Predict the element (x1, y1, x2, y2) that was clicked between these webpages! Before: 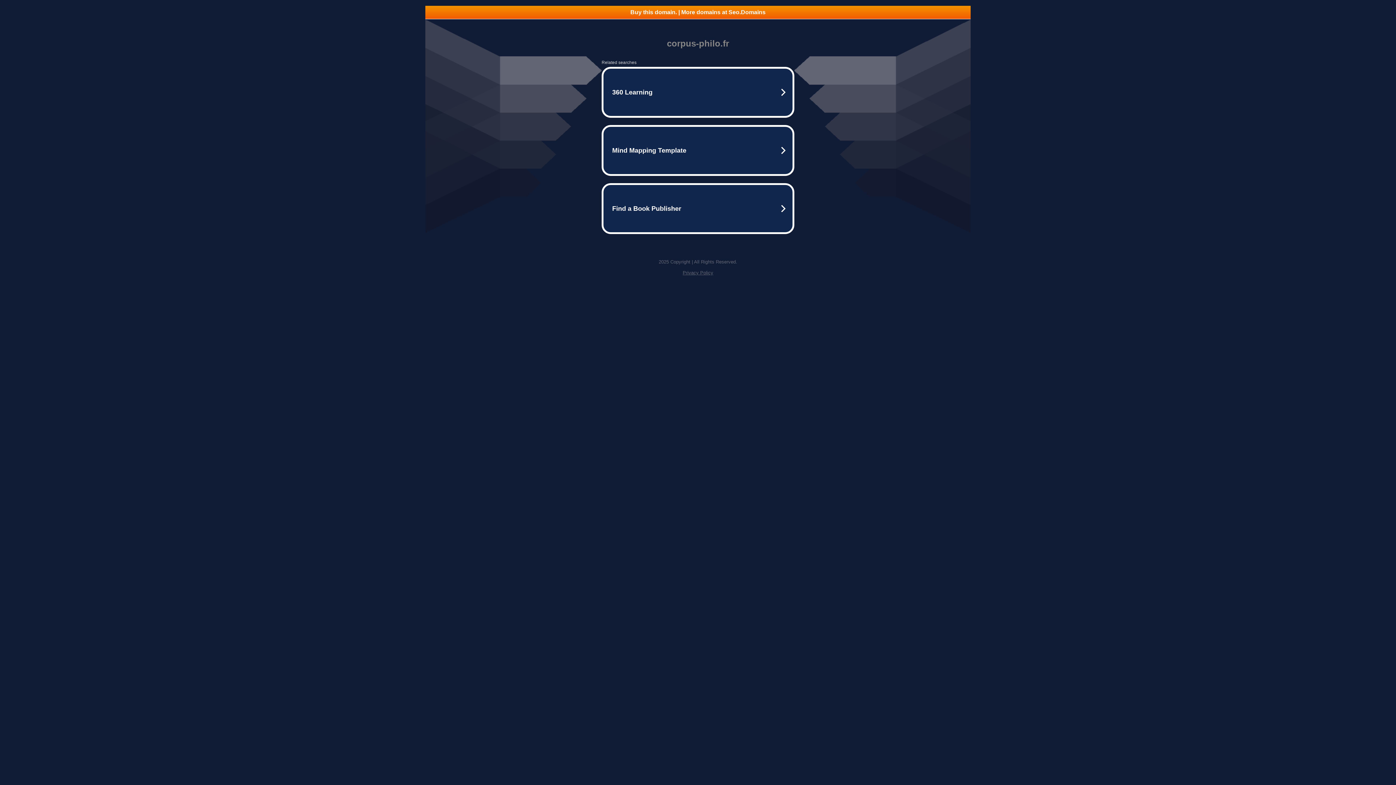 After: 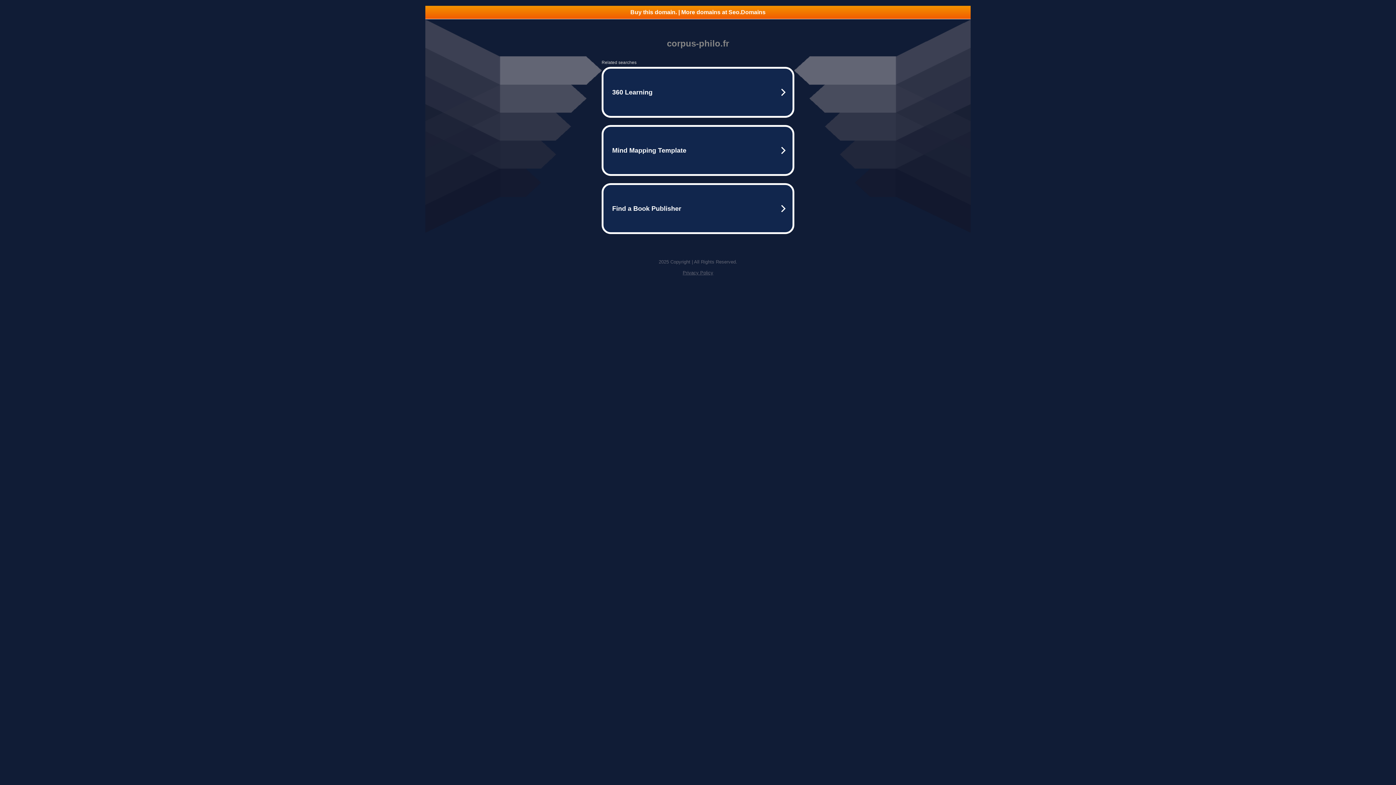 Action: label: Privacy Policy bbox: (682, 270, 713, 275)